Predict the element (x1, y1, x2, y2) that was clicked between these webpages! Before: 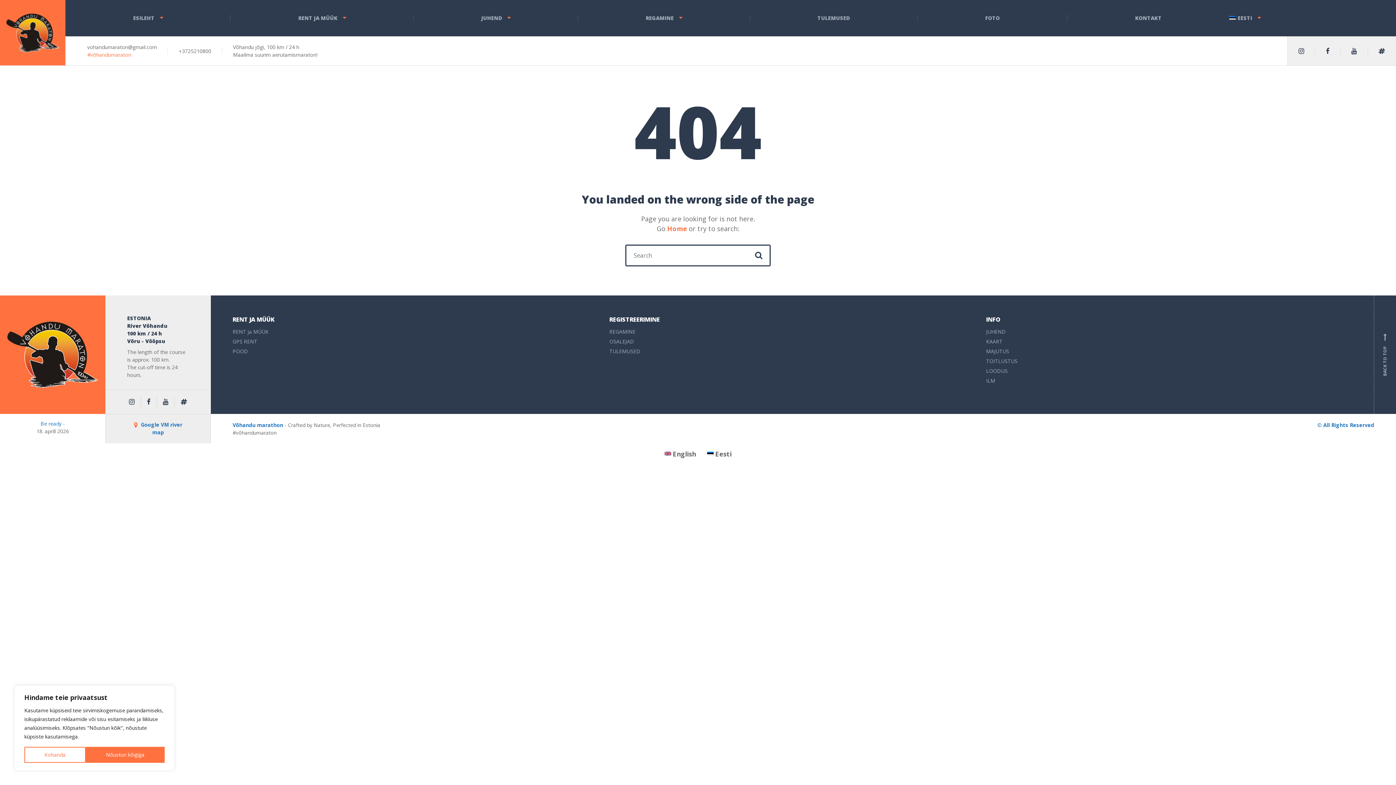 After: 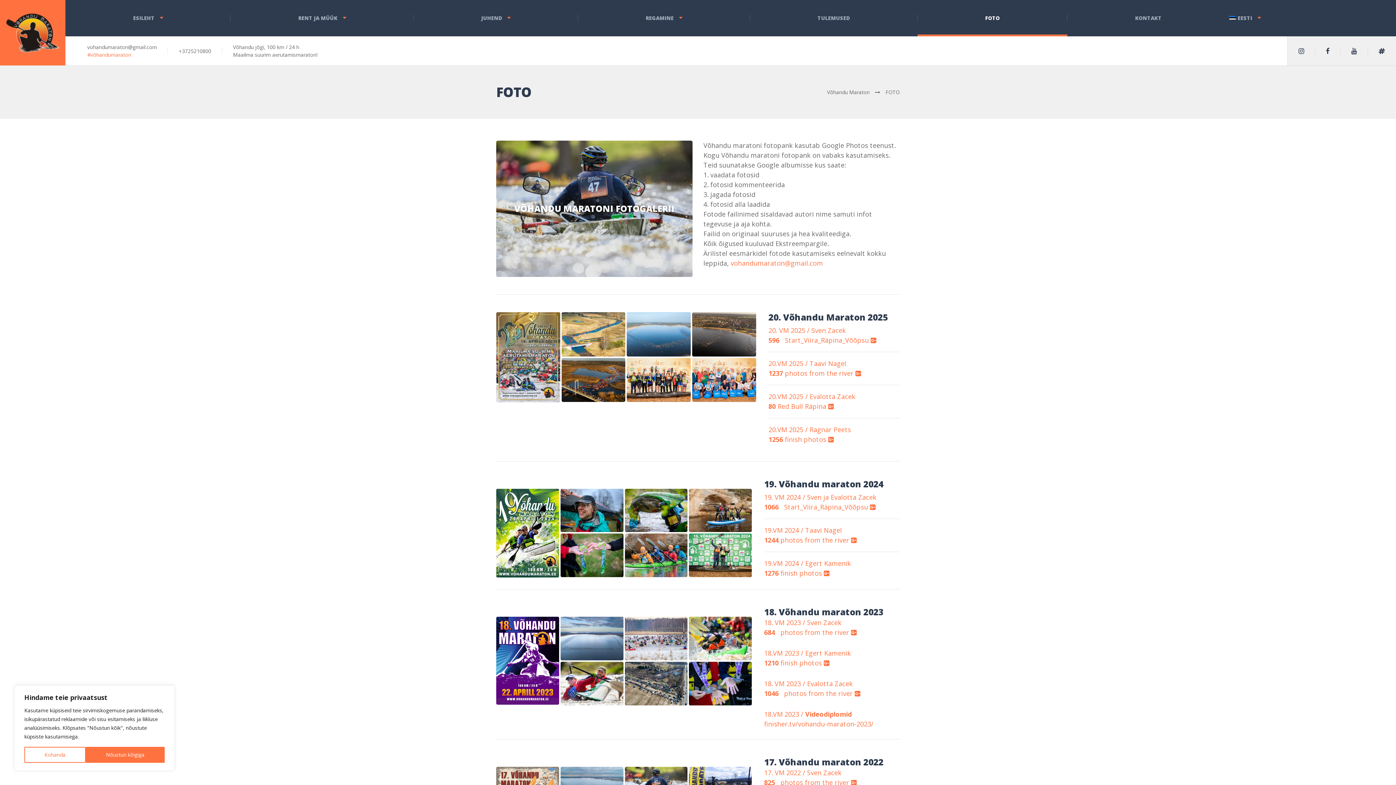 Action: bbox: (917, 0, 1067, 36) label: FOTO